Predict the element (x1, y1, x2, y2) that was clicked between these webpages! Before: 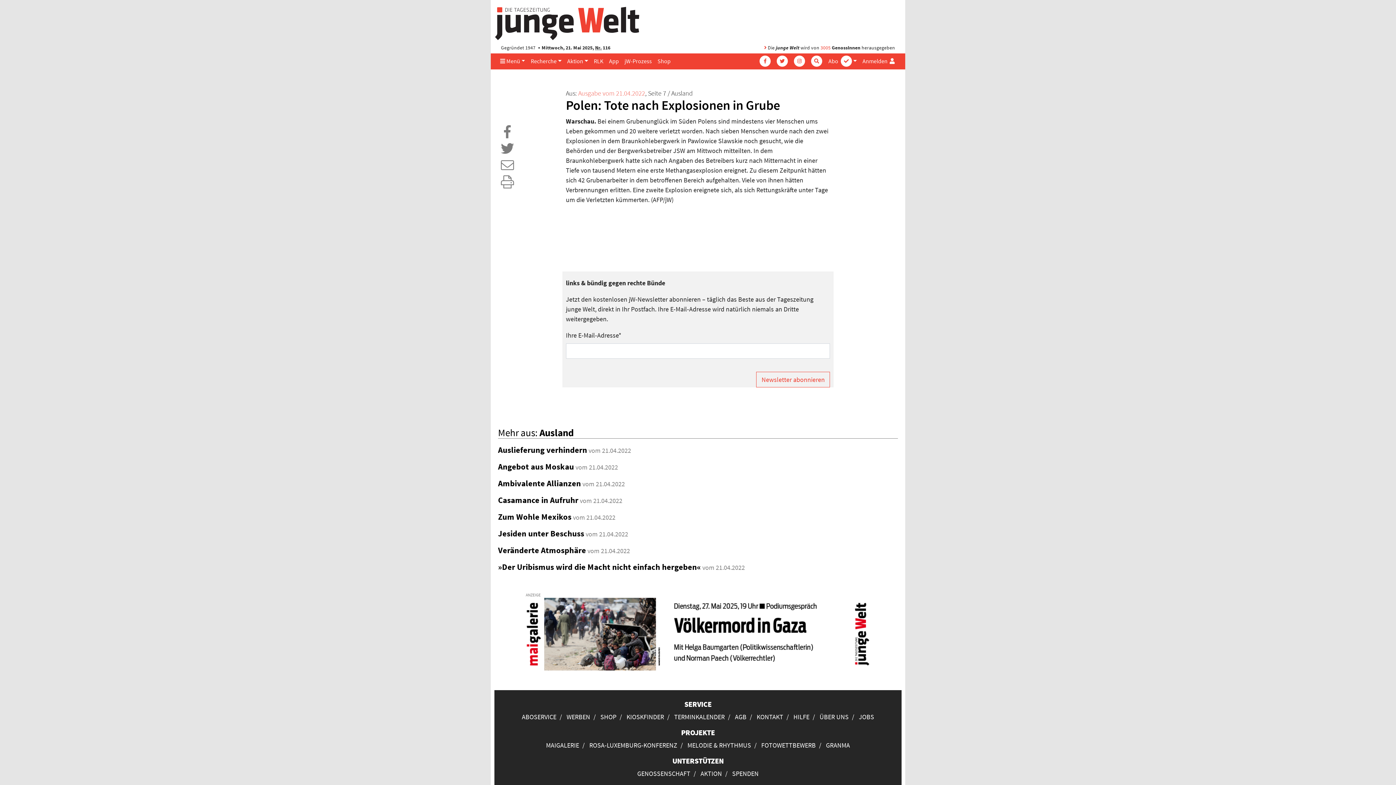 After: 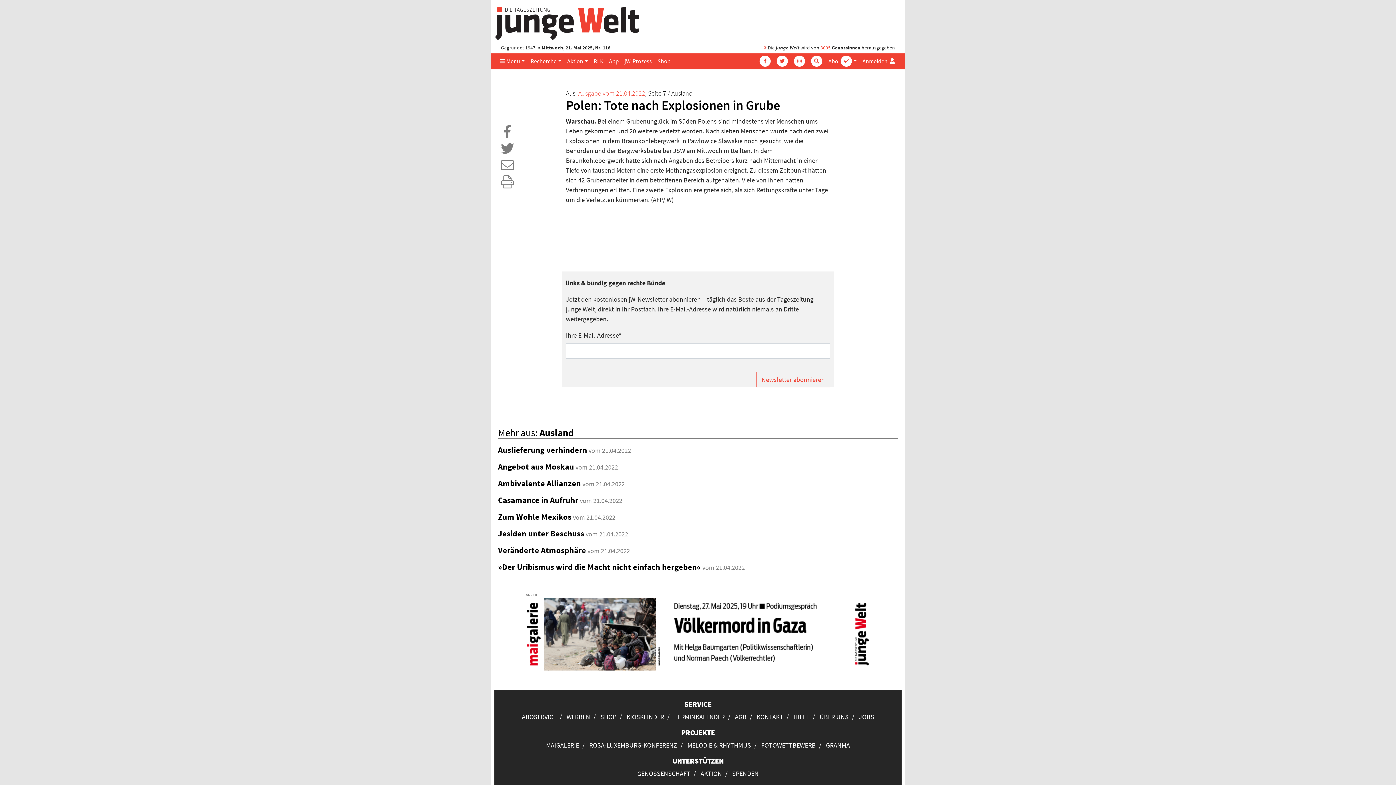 Action: bbox: (600, 713, 616, 721) label: SHOP